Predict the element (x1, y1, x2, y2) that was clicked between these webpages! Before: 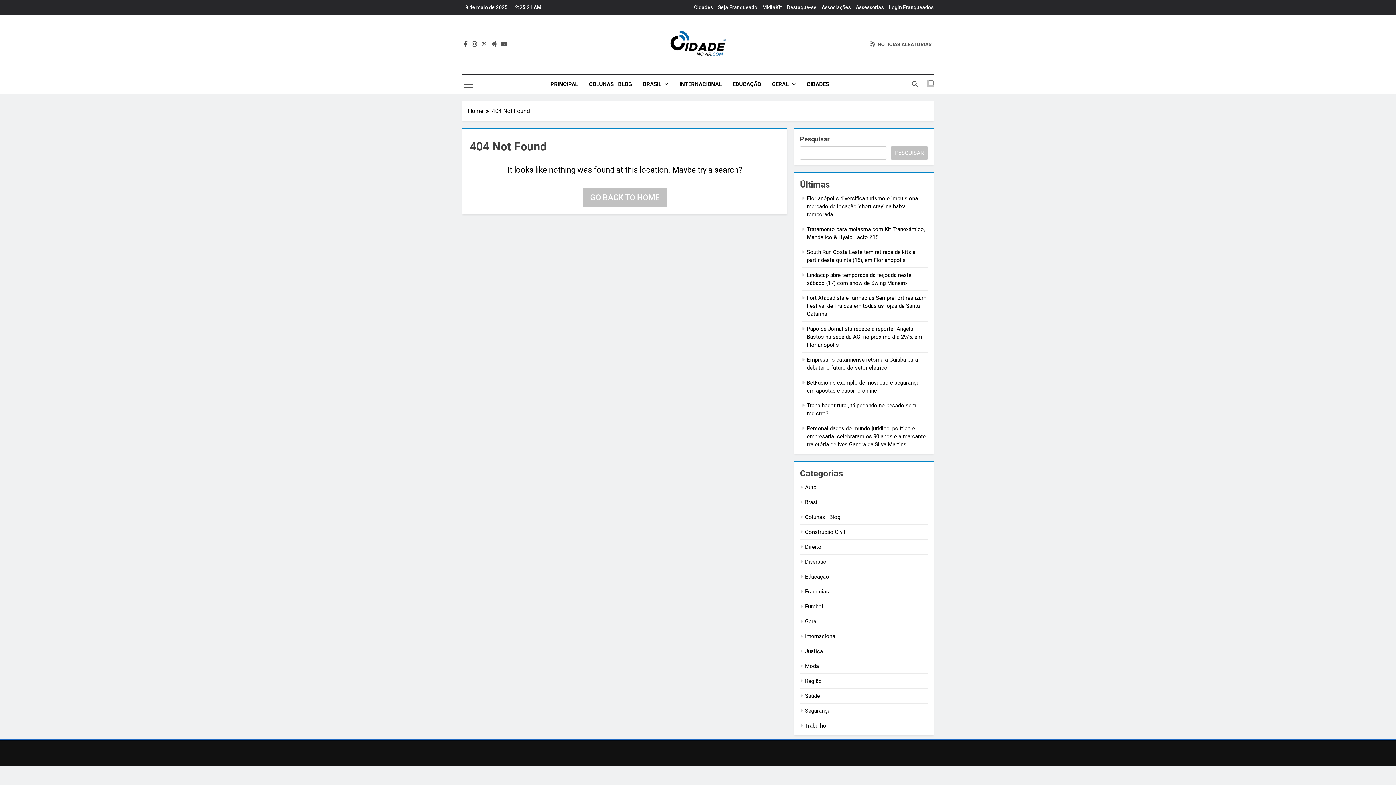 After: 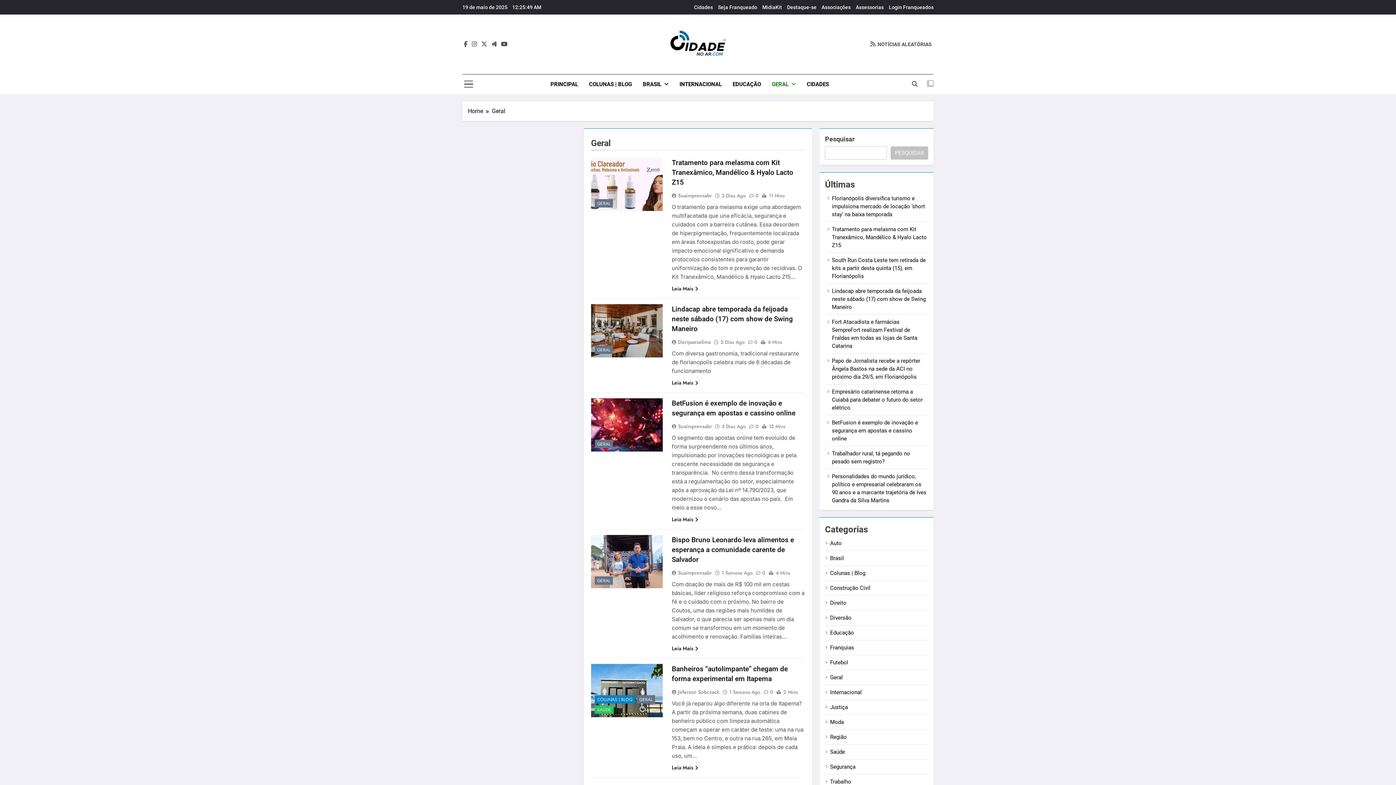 Action: label: Geral bbox: (805, 618, 817, 624)